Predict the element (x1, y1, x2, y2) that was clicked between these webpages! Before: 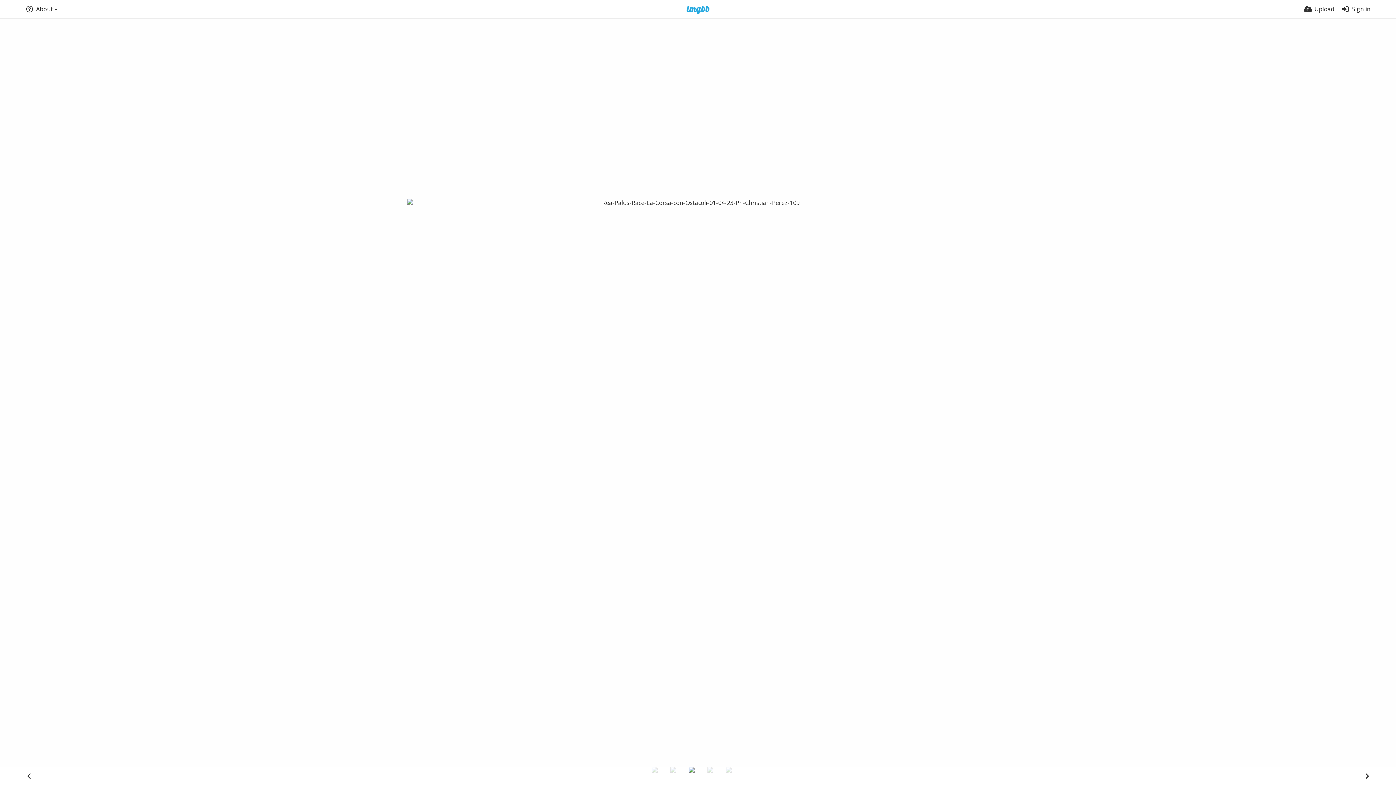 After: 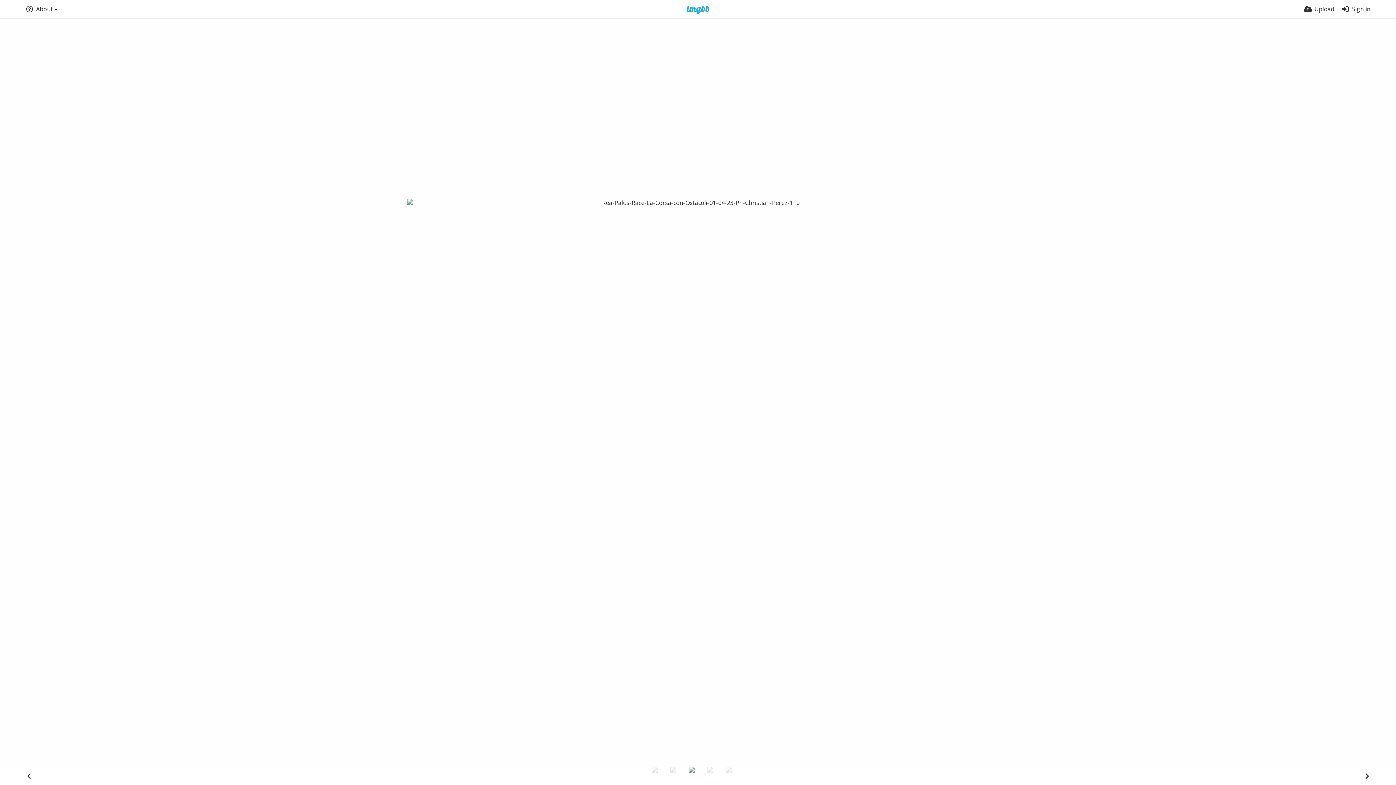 Action: bbox: (707, 767, 724, 784)